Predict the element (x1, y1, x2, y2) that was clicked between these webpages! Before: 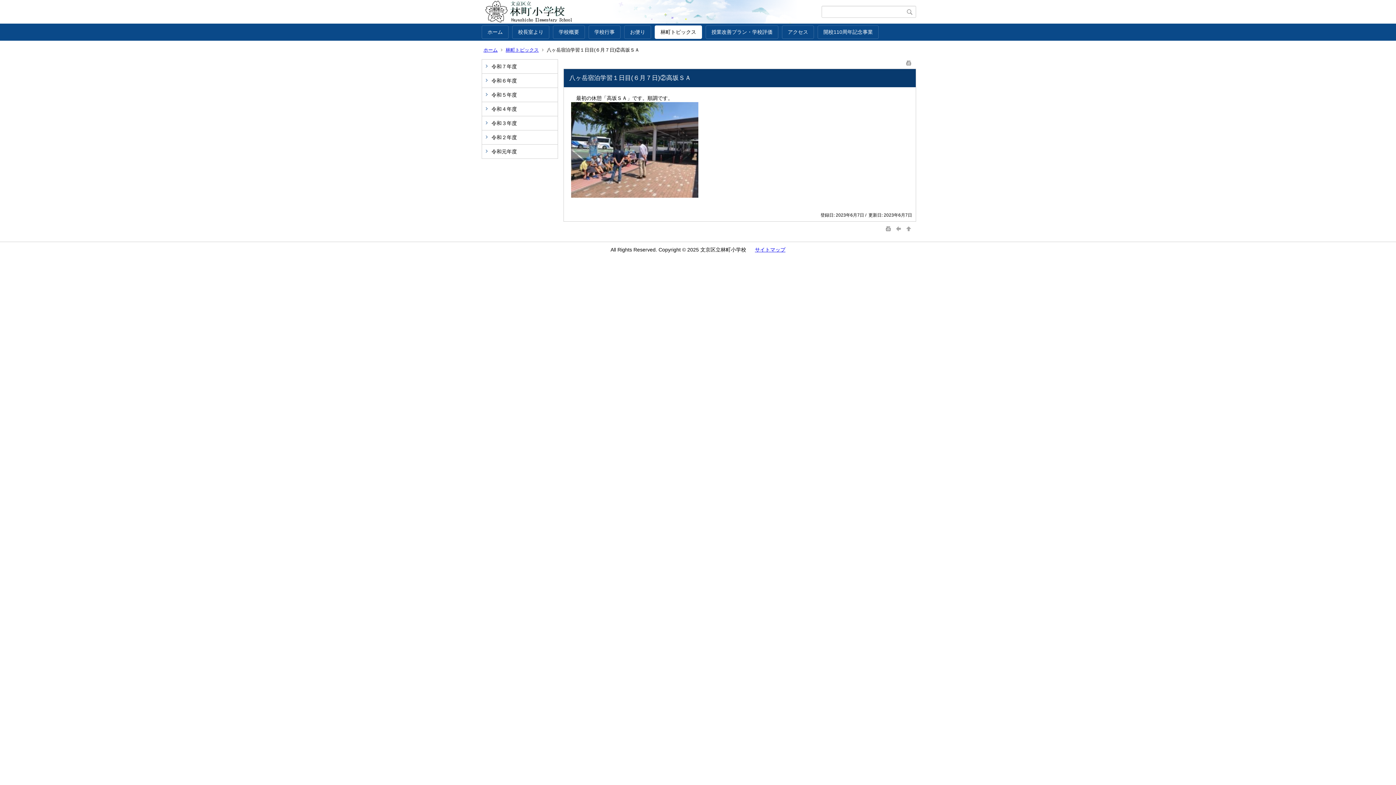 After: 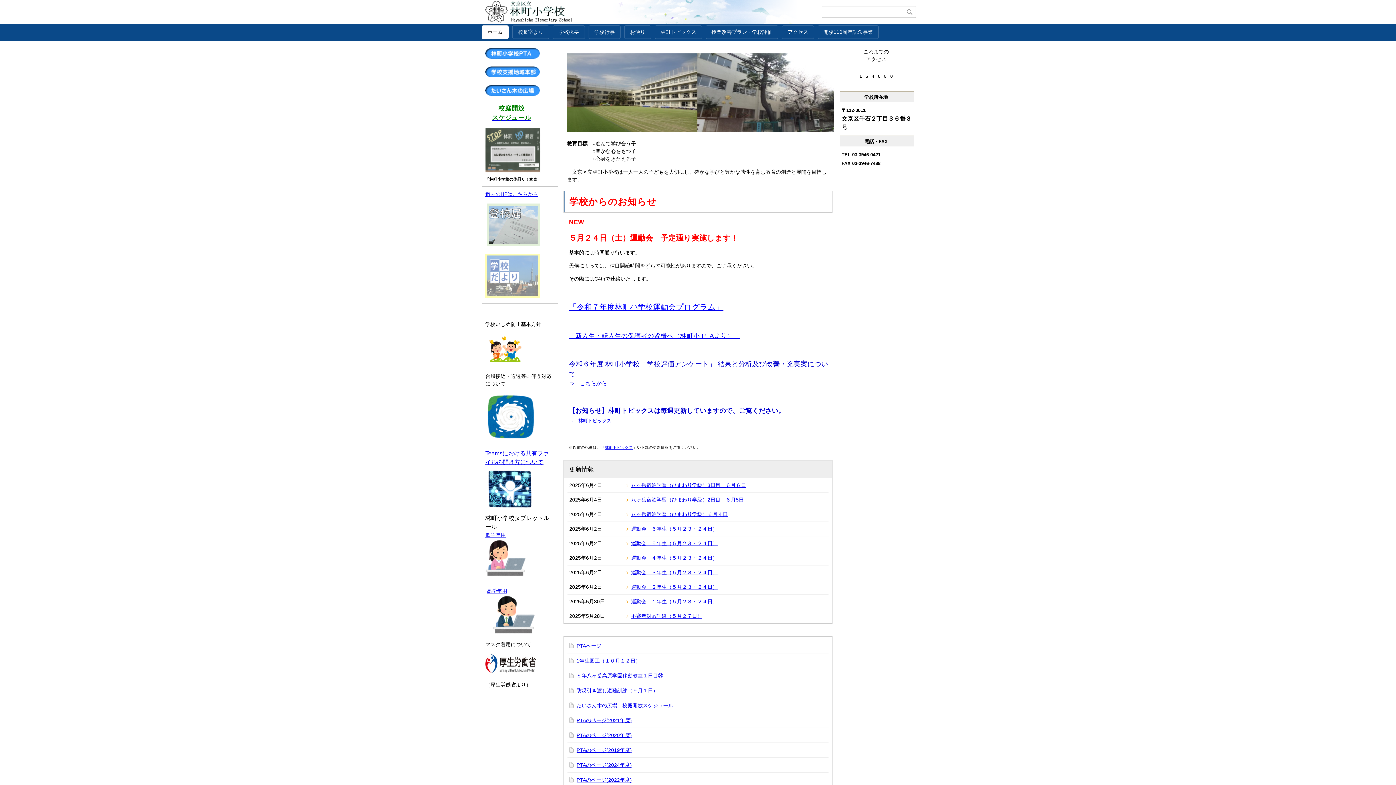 Action: bbox: (481, 0, 821, 22)